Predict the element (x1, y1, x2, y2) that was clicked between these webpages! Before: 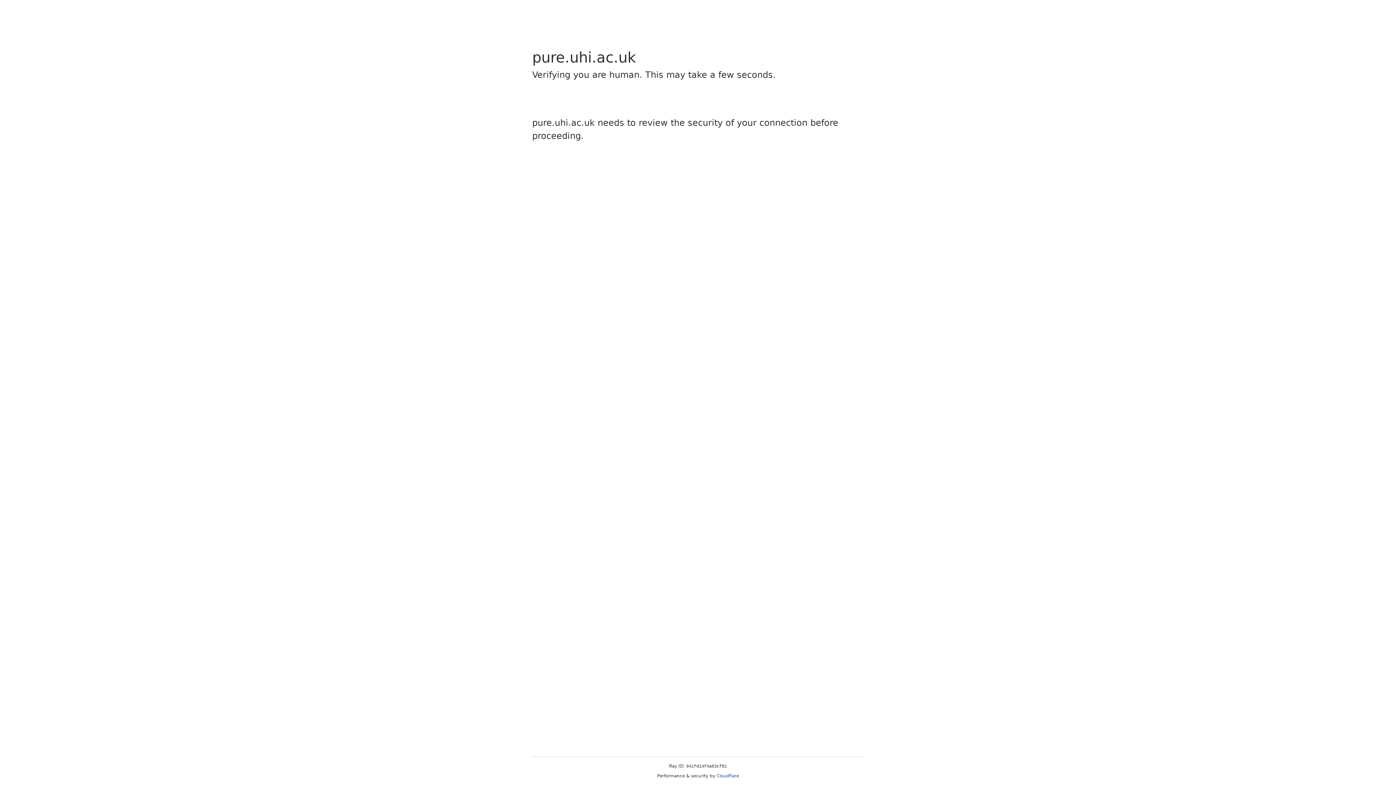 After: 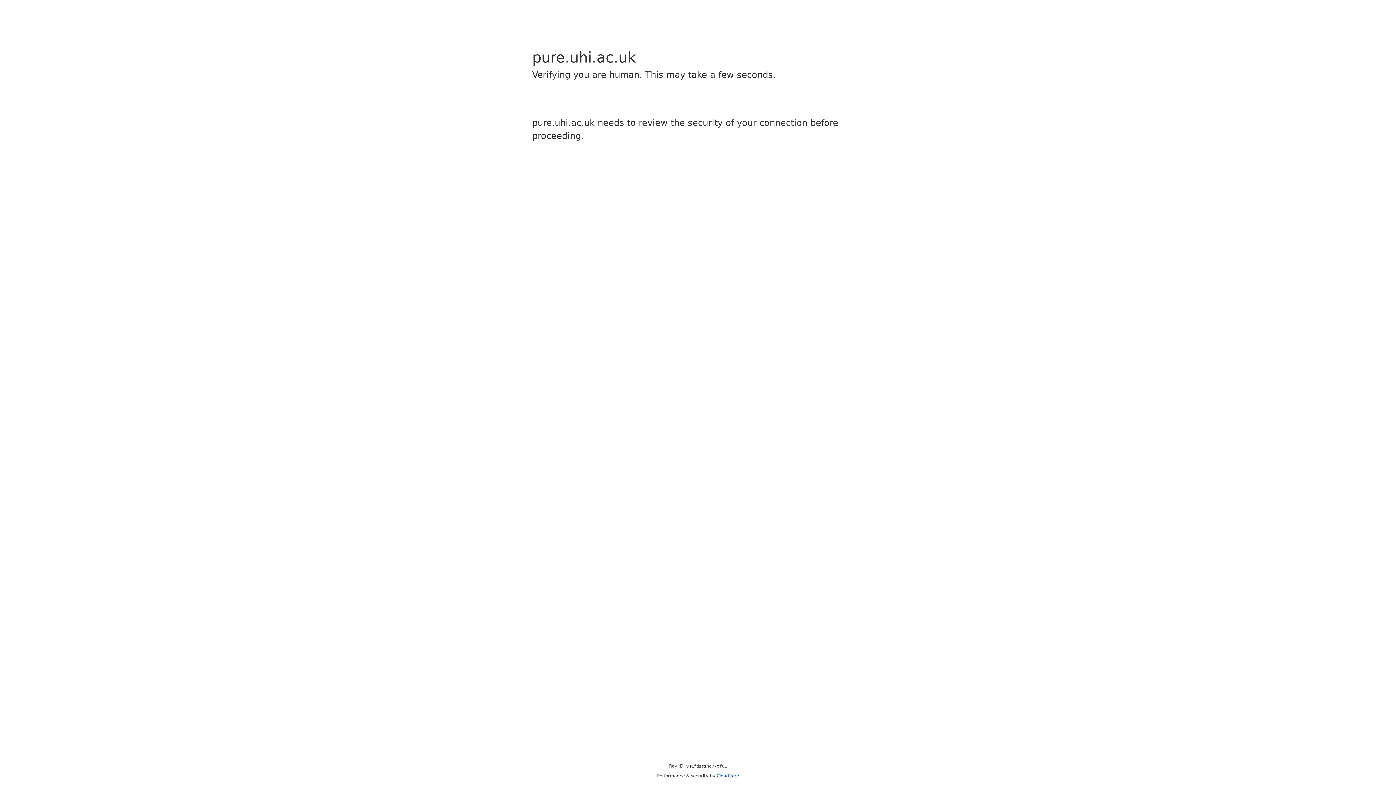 Action: label: Cloudflare bbox: (716, 773, 739, 778)